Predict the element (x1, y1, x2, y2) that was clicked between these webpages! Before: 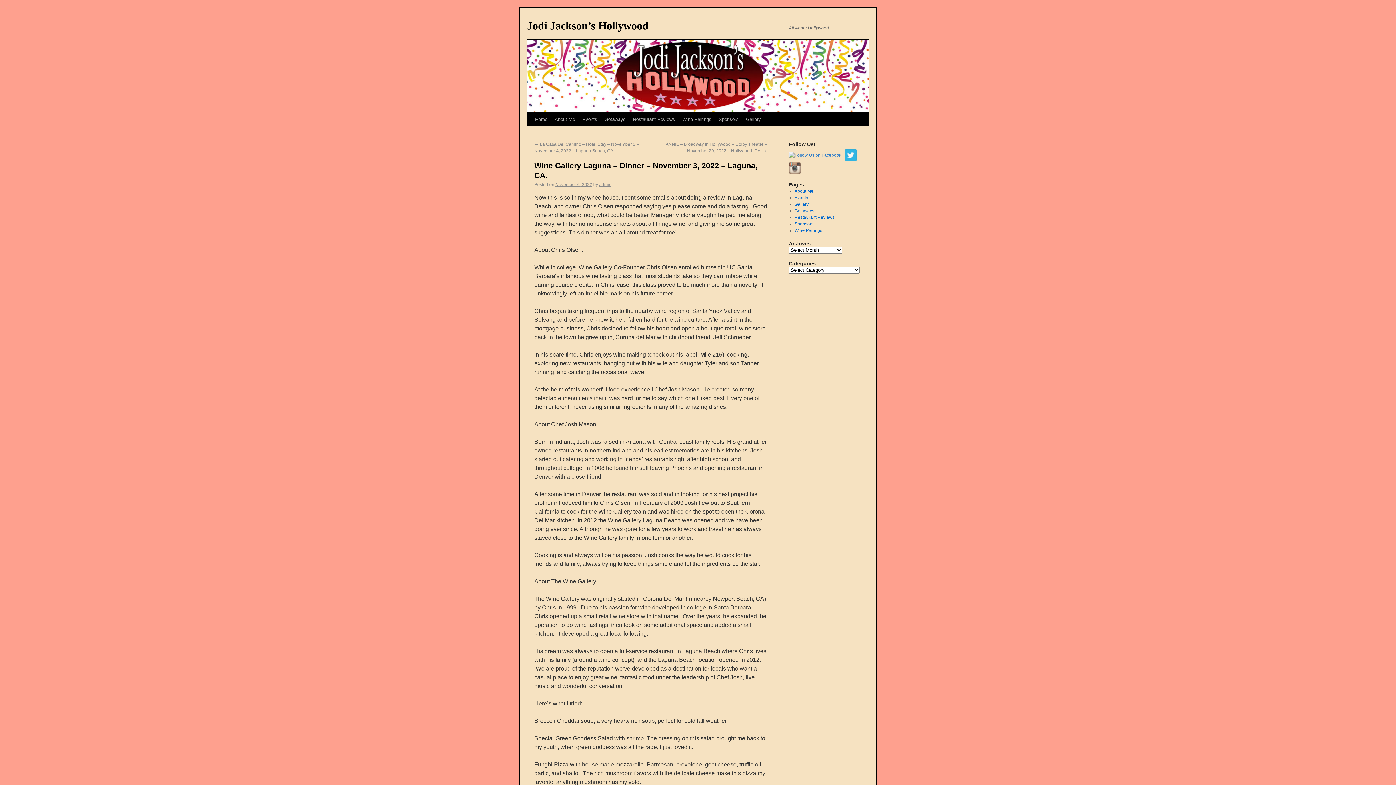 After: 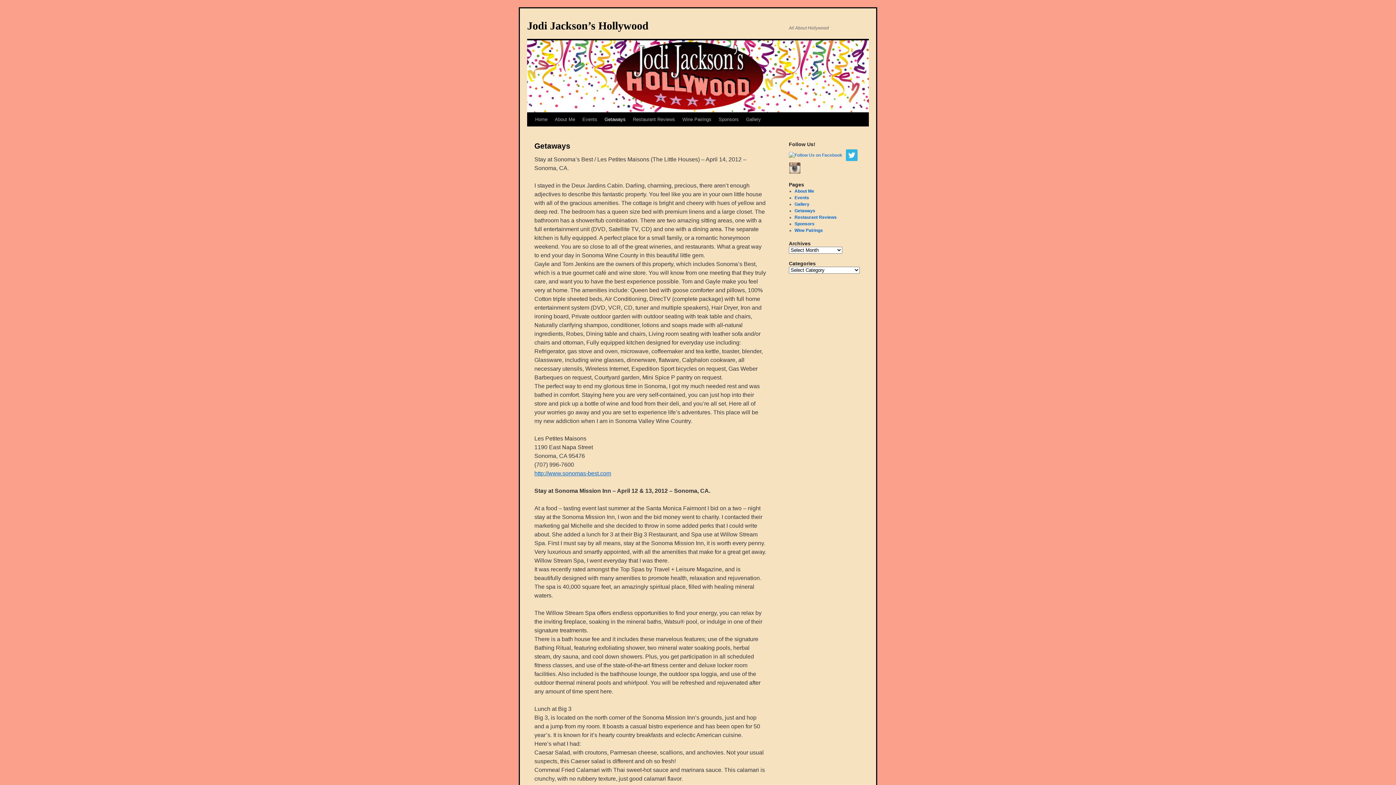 Action: label: Getaways bbox: (794, 208, 814, 213)